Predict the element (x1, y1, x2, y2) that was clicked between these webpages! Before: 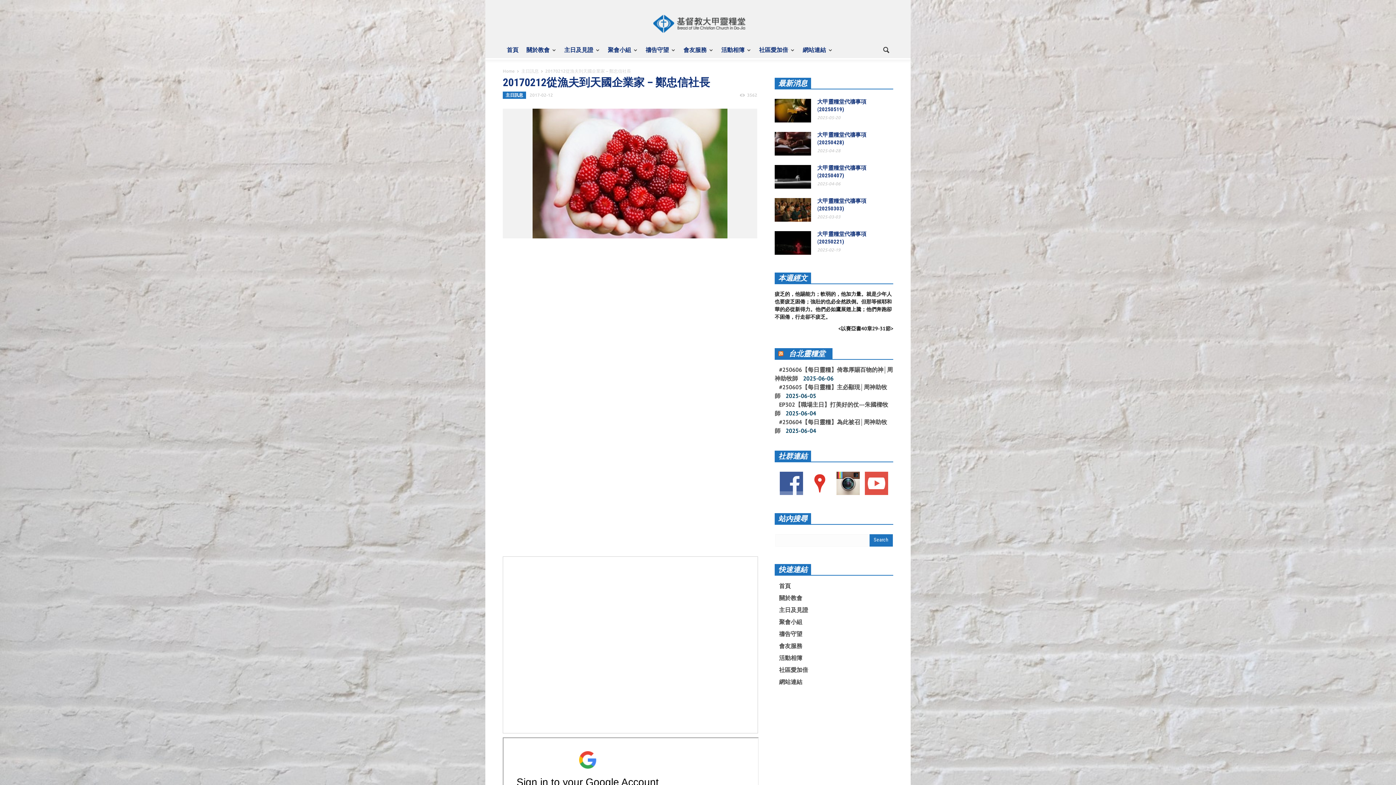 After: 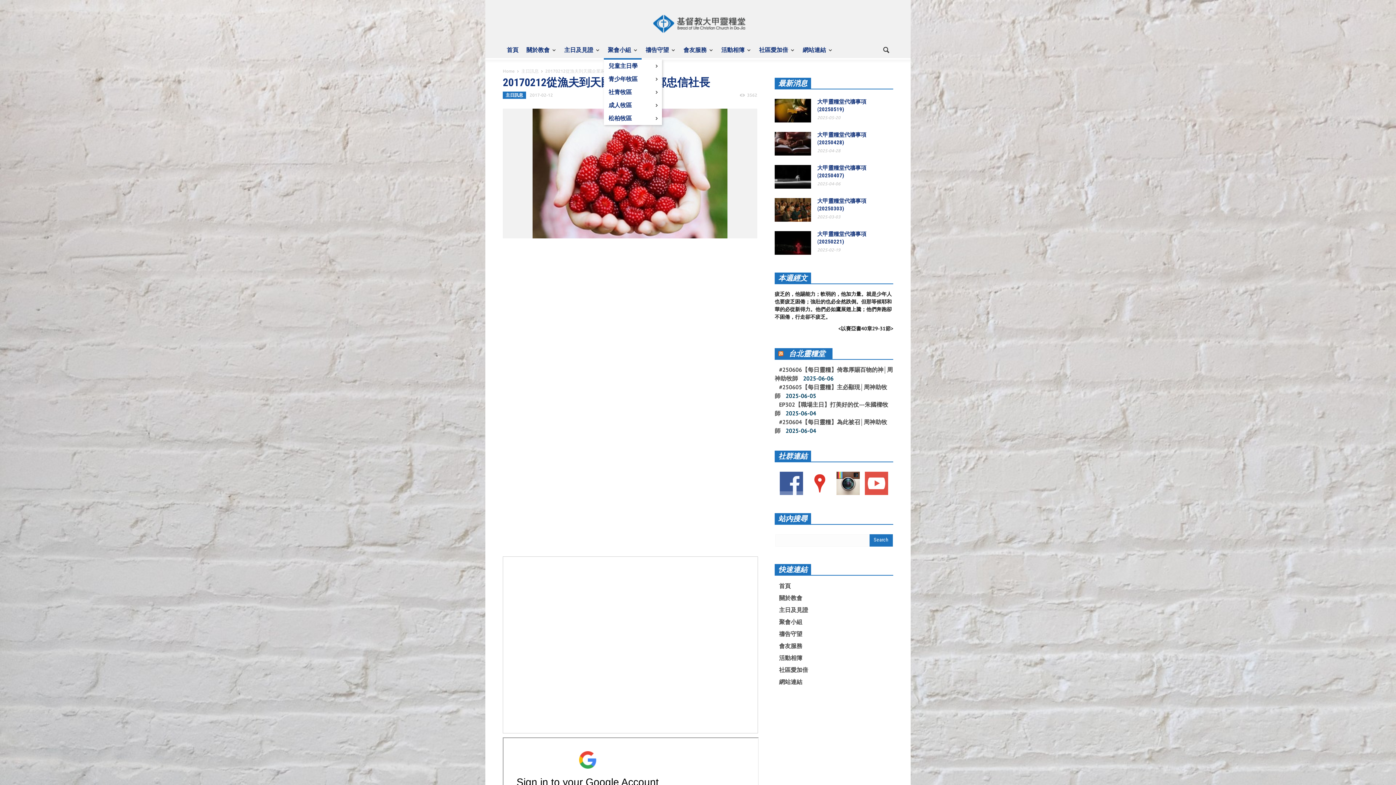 Action: bbox: (604, 40, 641, 59) label: 聚會小組
»